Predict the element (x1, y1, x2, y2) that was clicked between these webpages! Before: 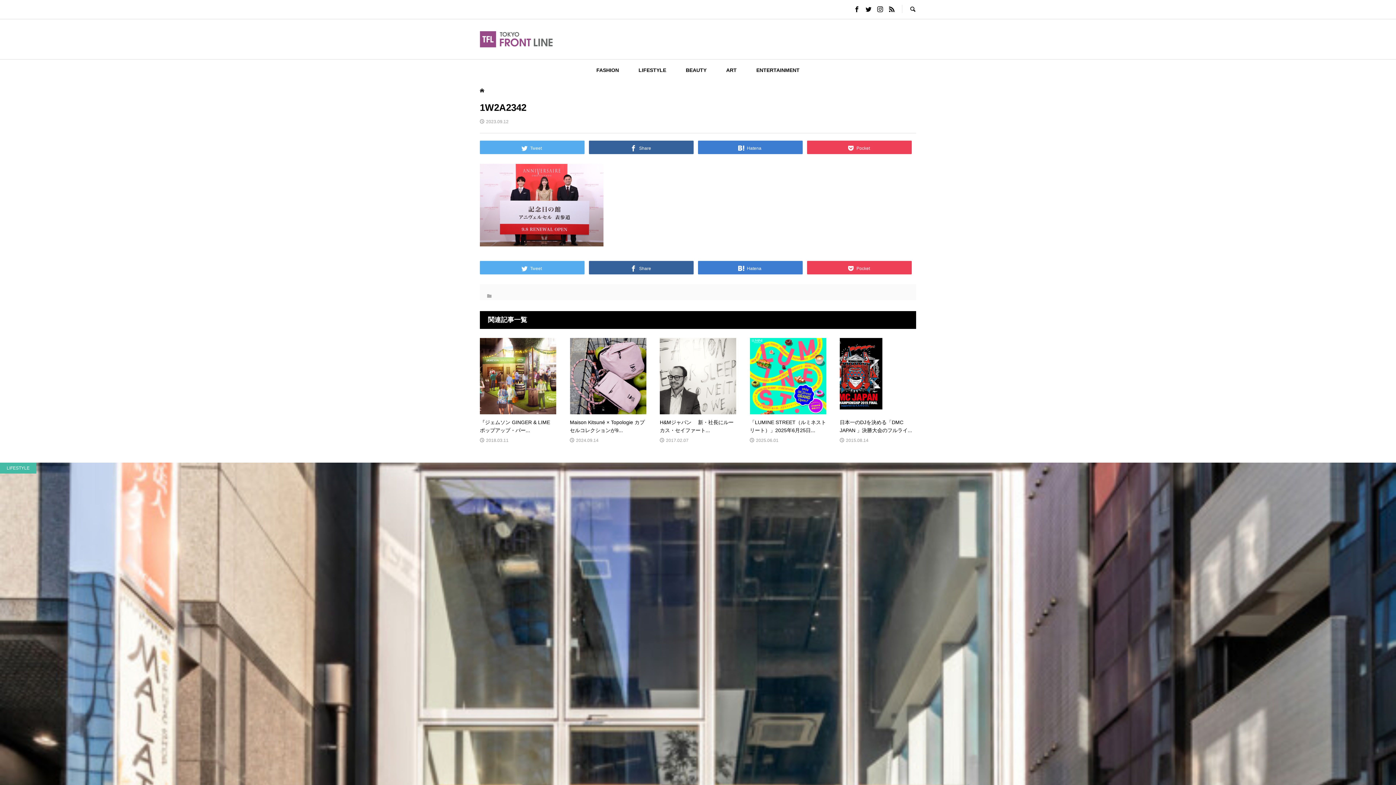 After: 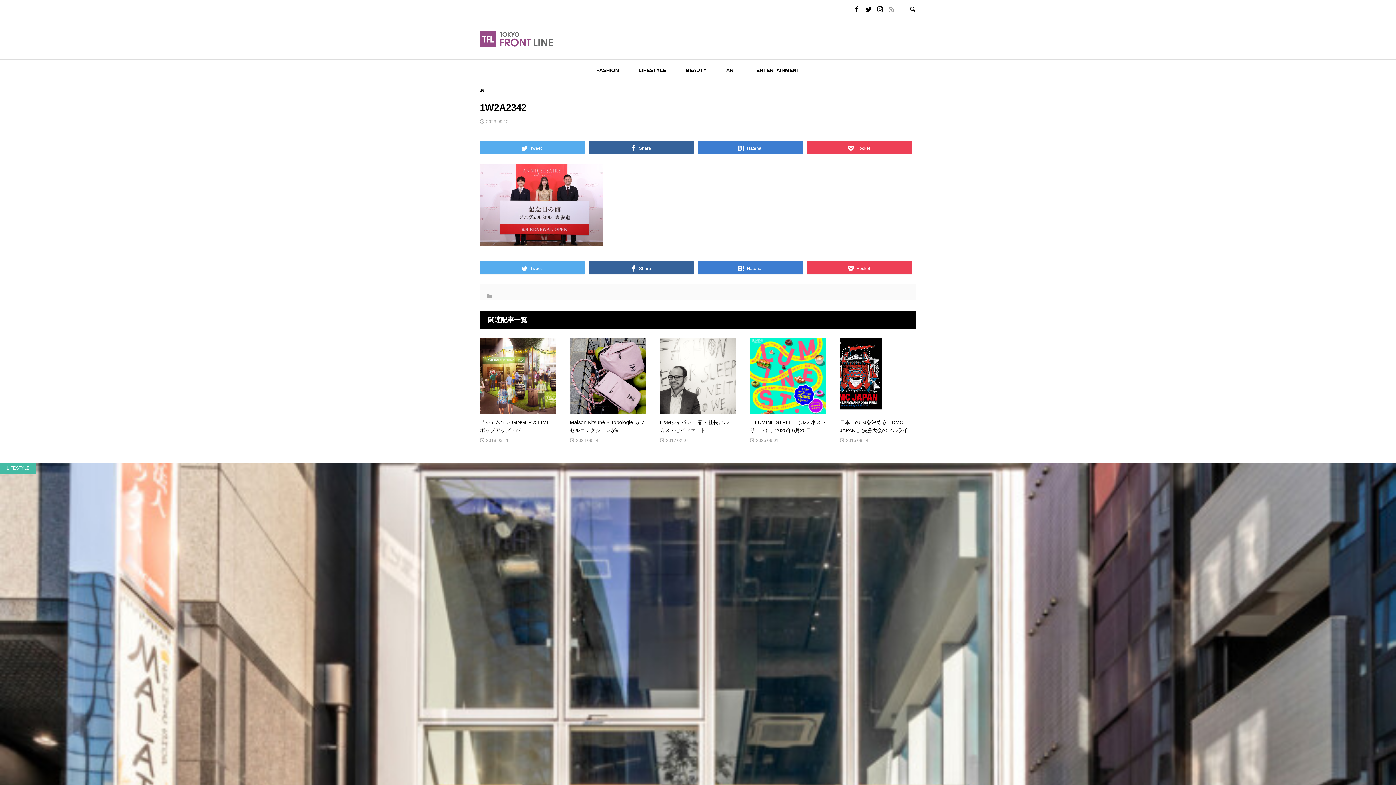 Action: bbox: (889, 6, 894, 12)